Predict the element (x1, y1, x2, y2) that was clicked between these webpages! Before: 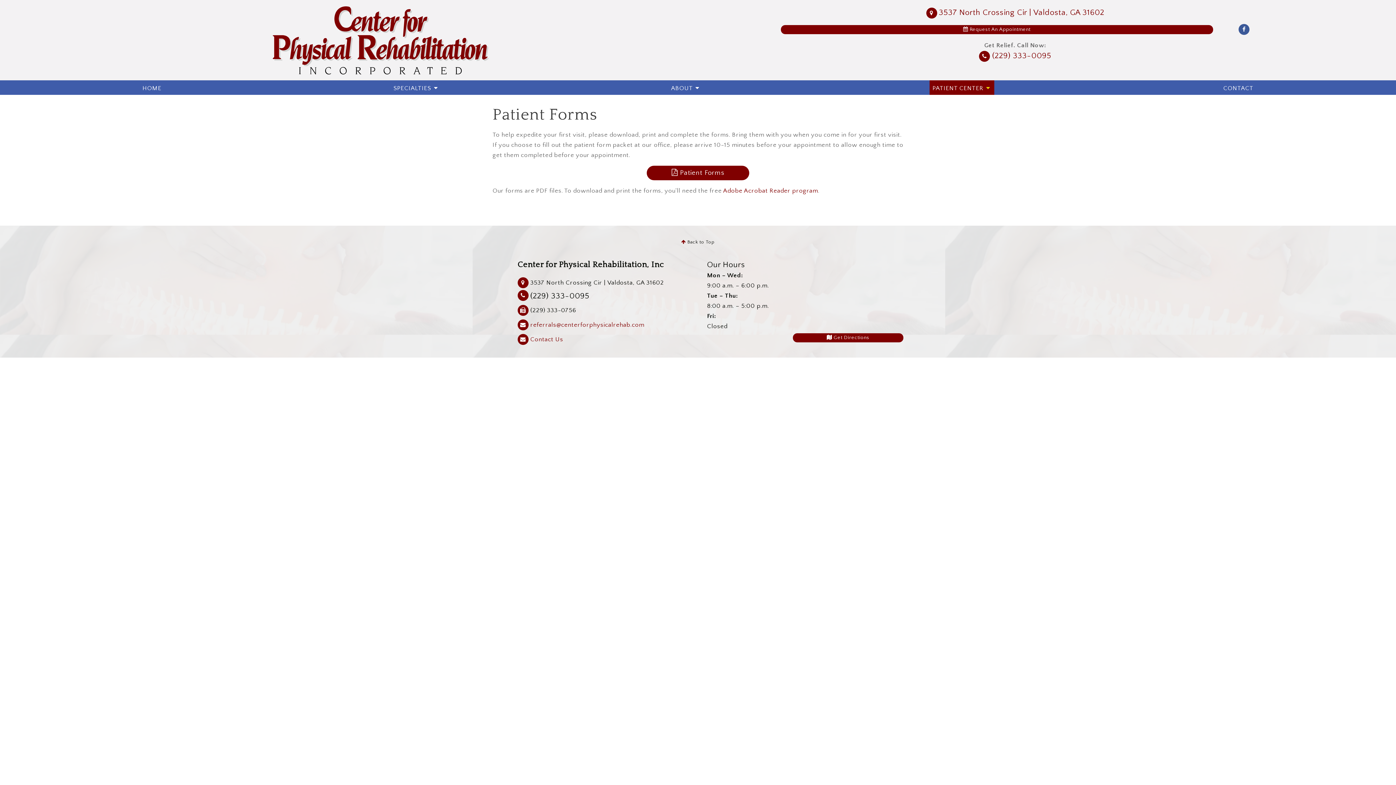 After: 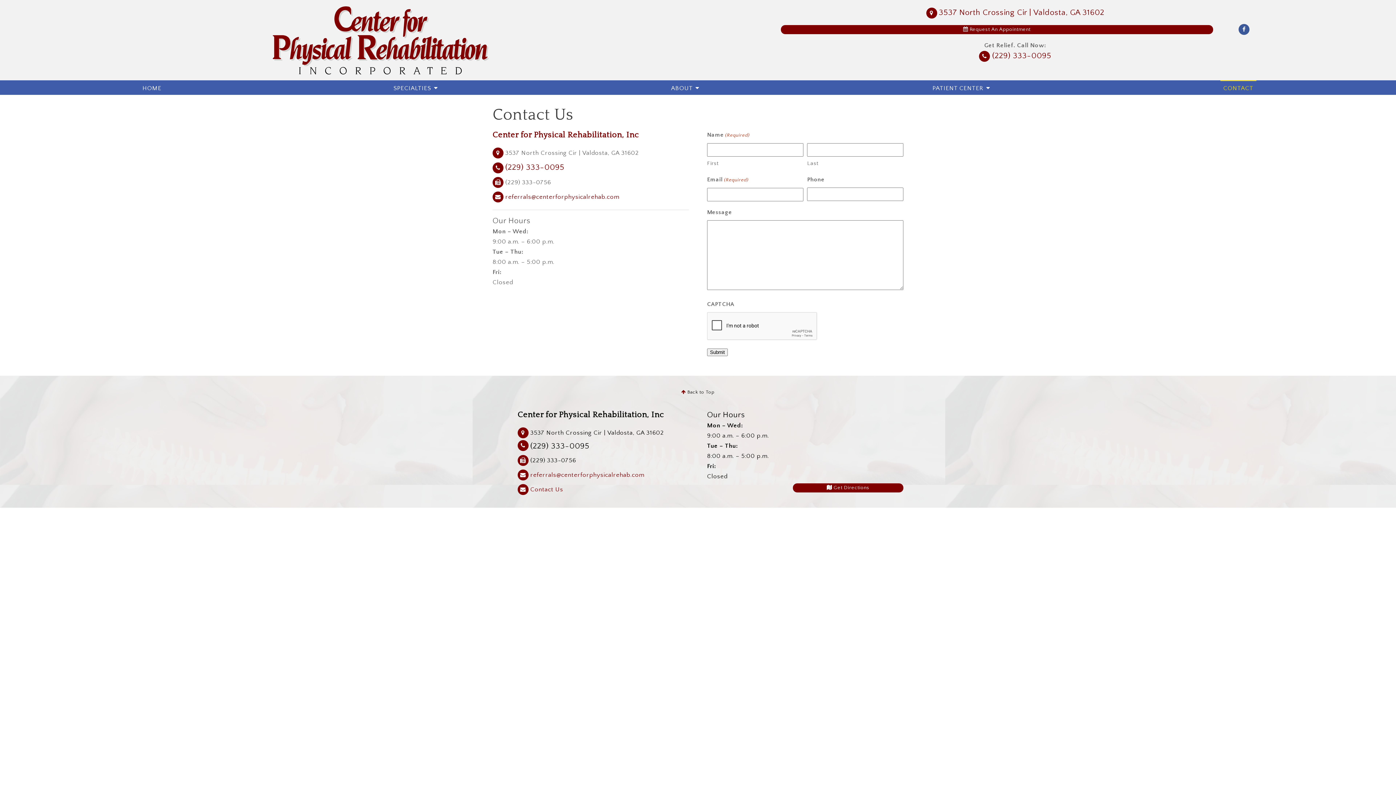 Action: label: CONTACT bbox: (1220, 80, 1256, 94)